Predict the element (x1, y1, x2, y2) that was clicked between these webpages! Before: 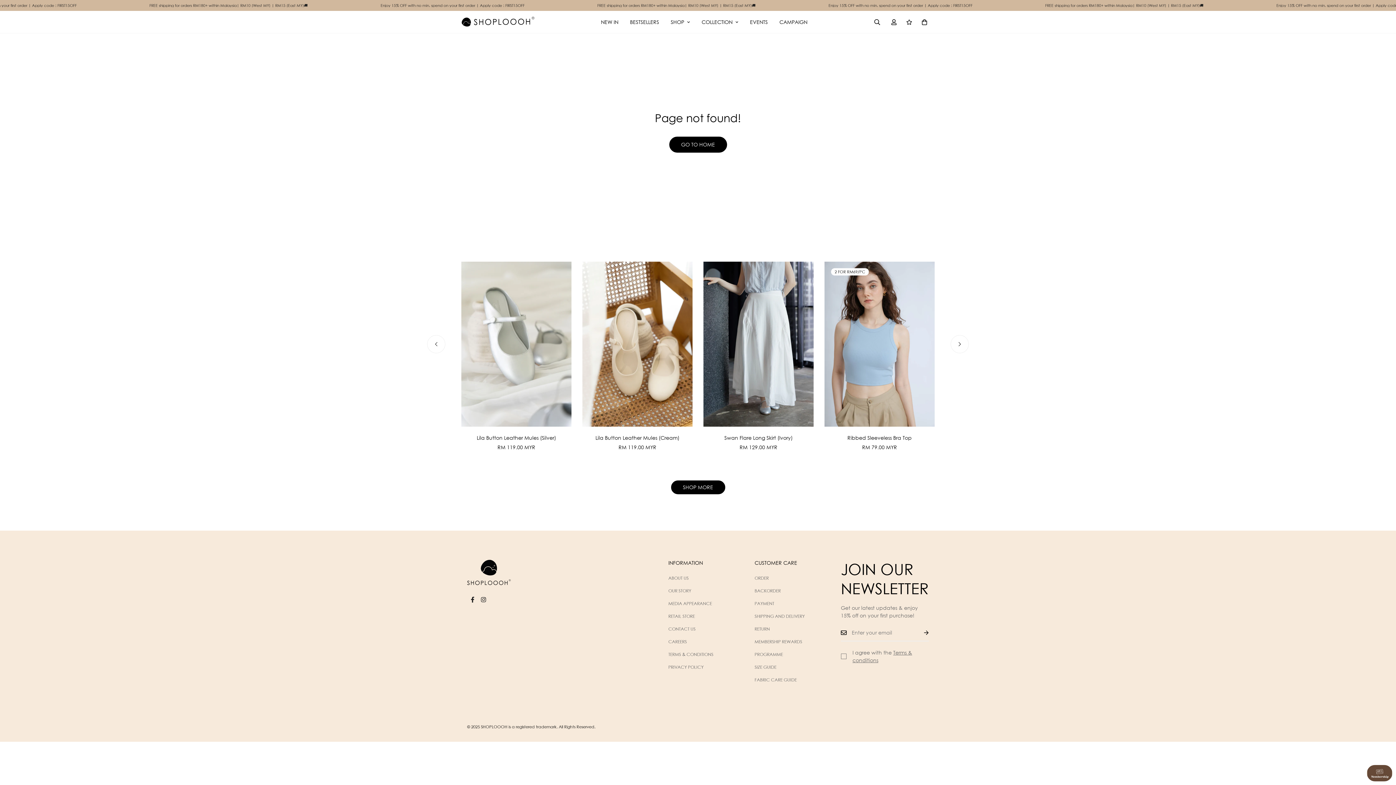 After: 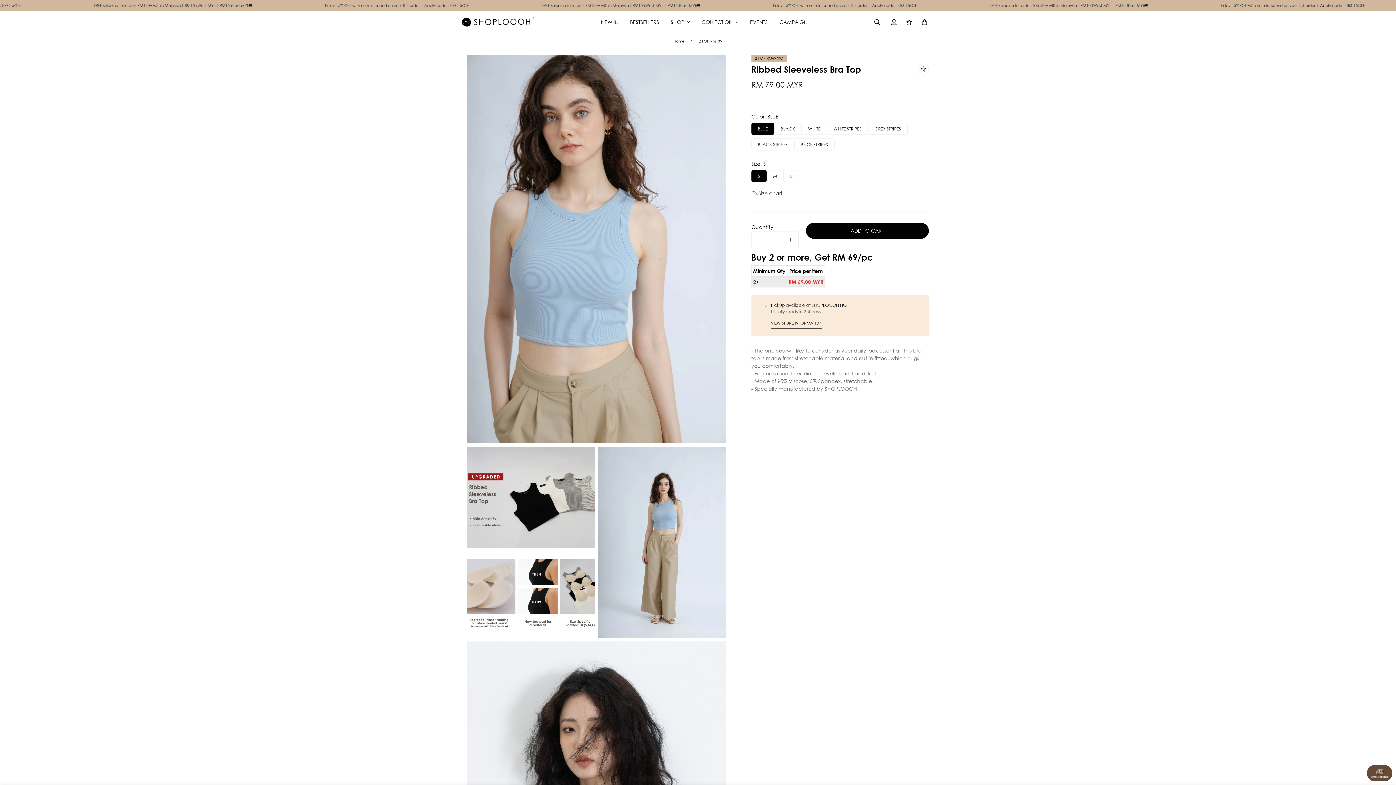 Action: bbox: (824, 434, 934, 441) label: Ribbed Sleeveless Bra Top